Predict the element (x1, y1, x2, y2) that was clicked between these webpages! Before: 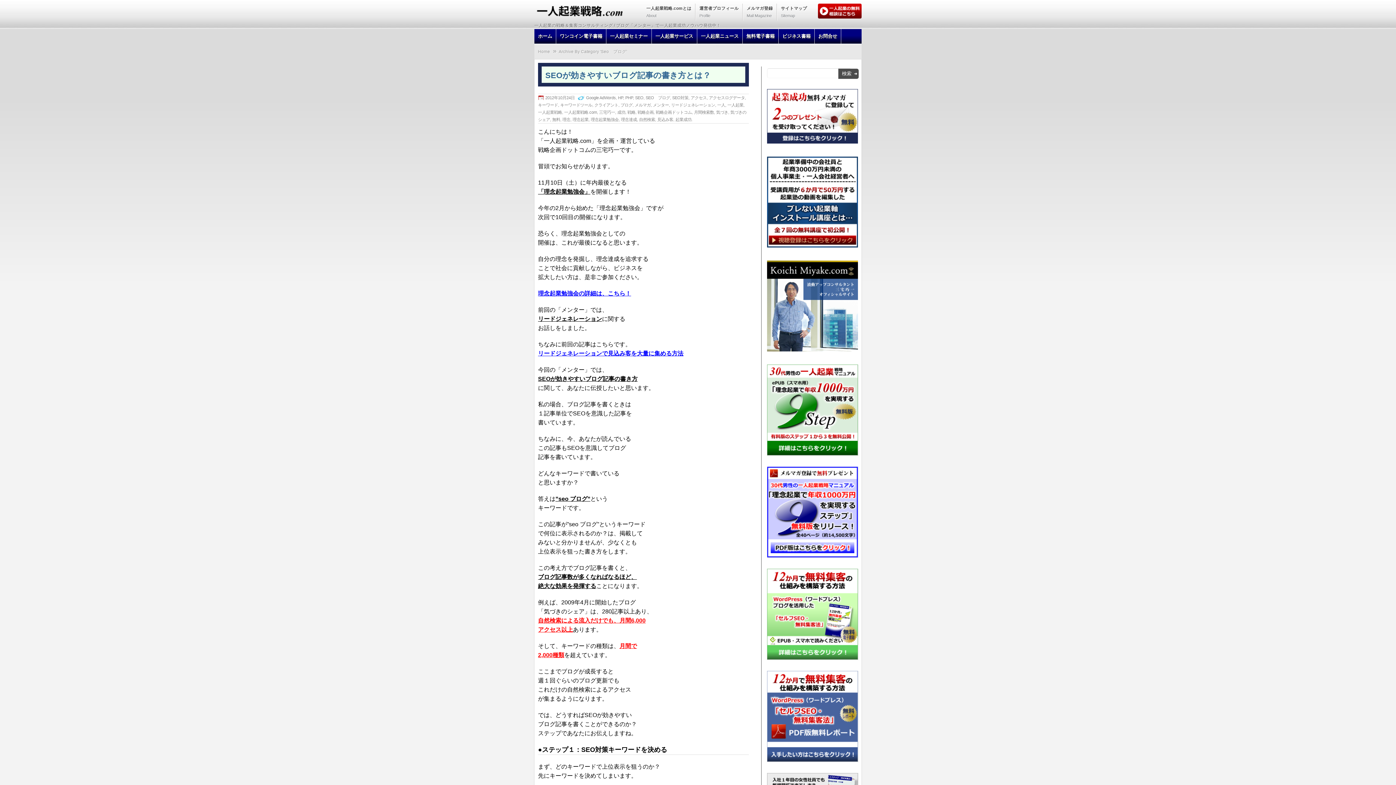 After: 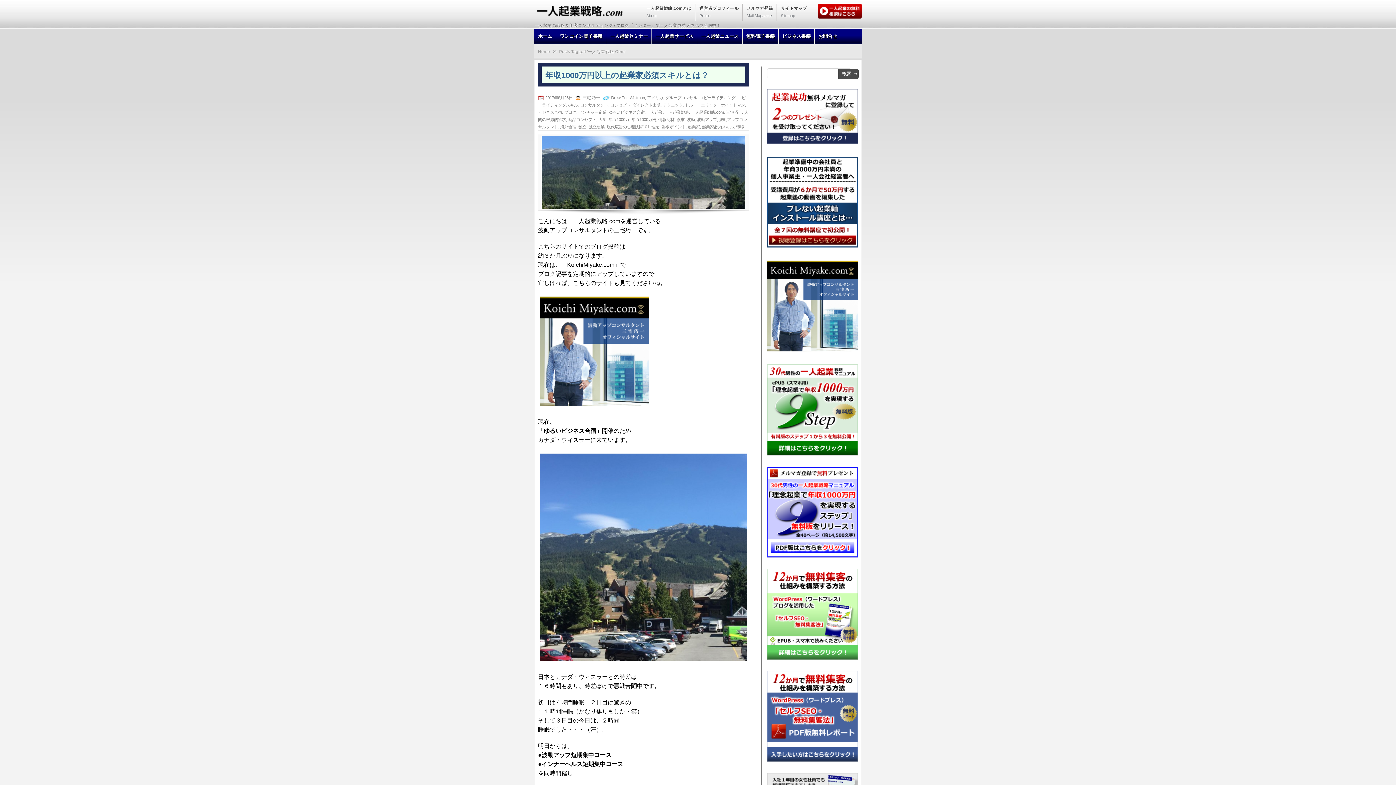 Action: label: 一人起業戦略.com bbox: (564, 110, 597, 114)